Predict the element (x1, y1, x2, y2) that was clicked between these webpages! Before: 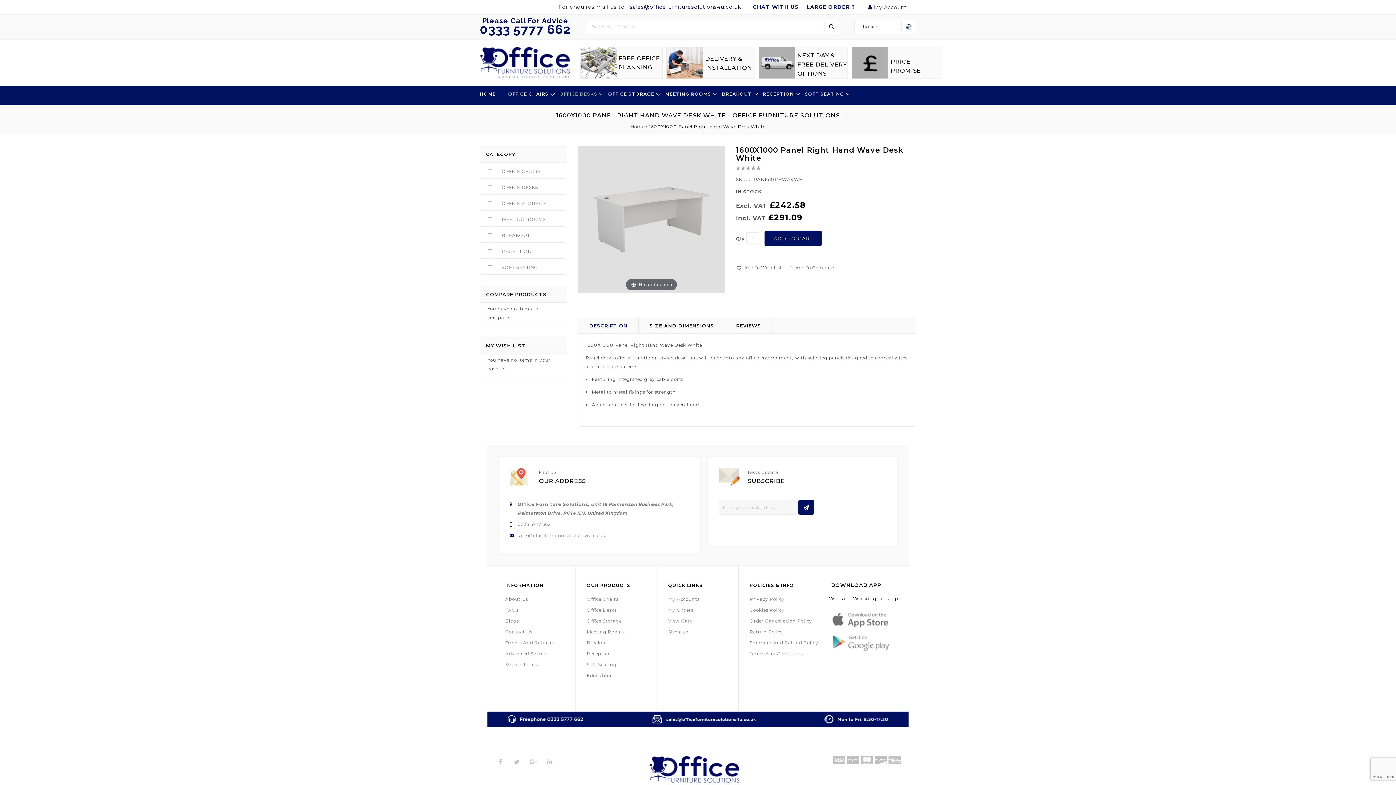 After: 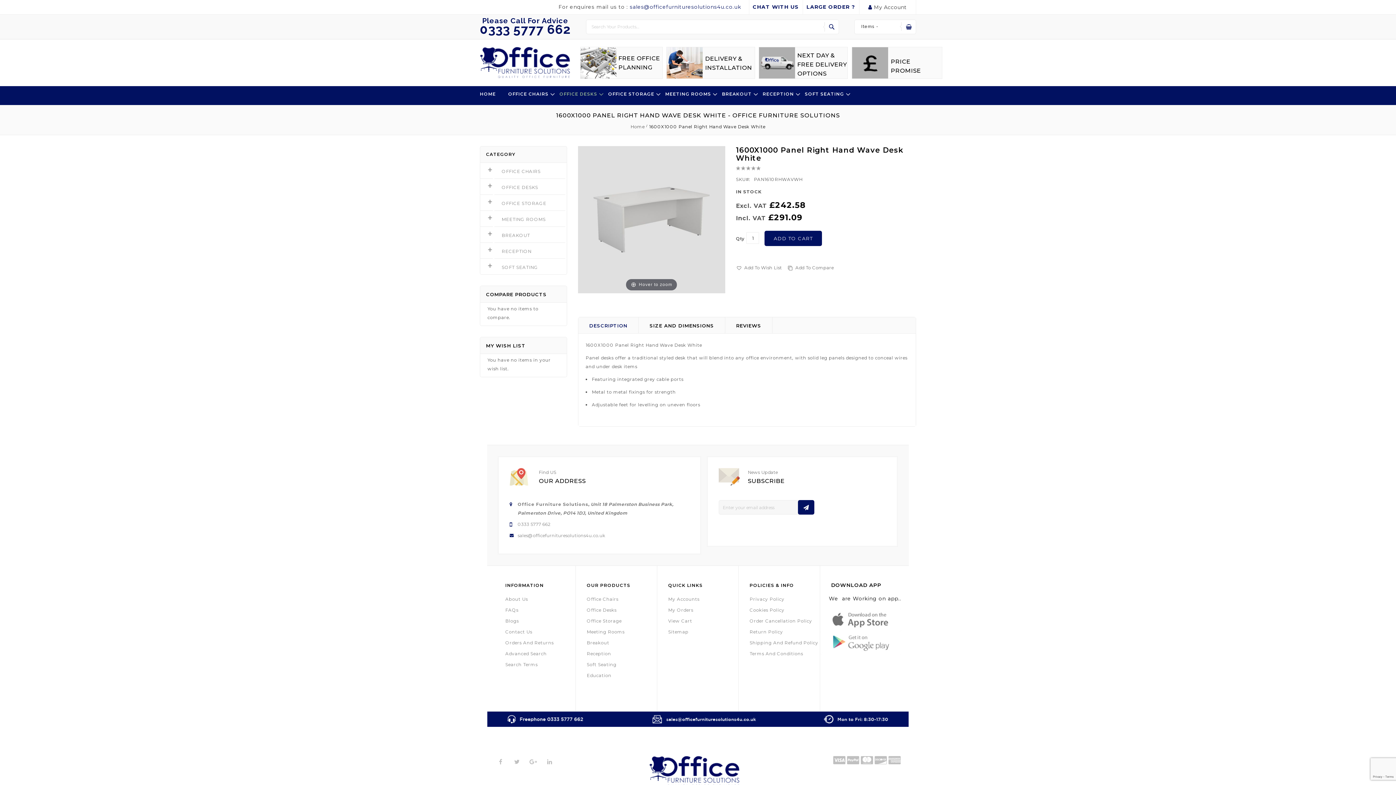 Action: bbox: (820, 633, 901, 638)